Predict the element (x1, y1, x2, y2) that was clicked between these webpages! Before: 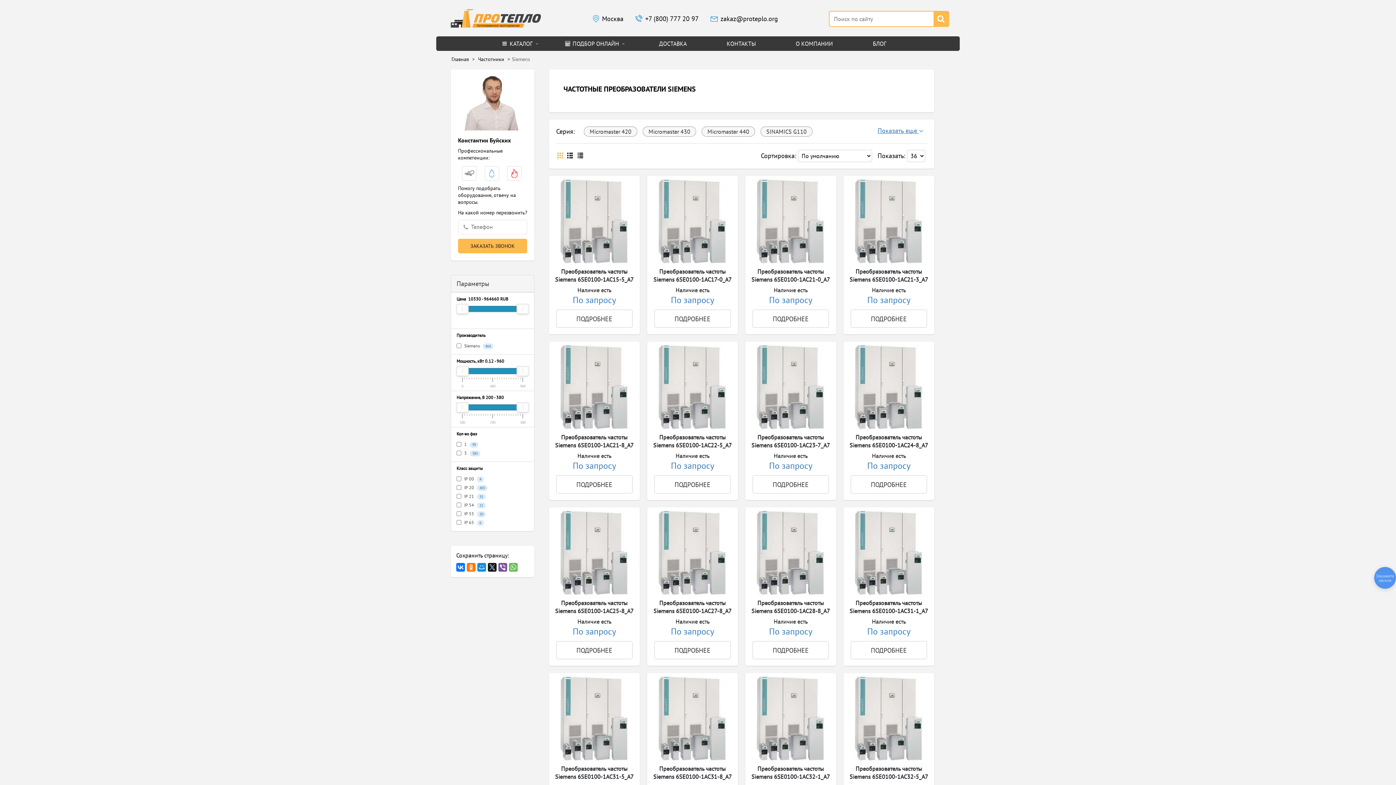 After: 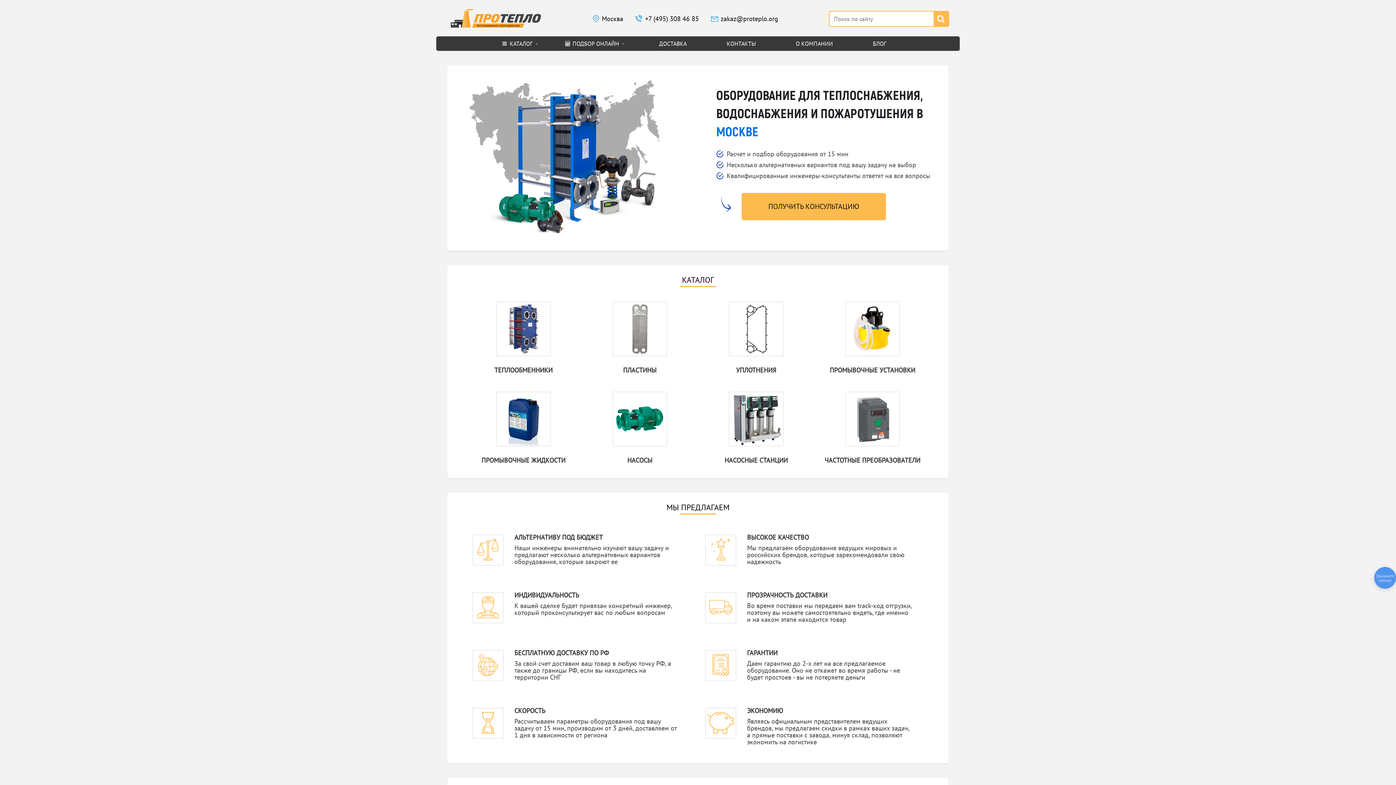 Action: bbox: (436, 0, 541, 36)